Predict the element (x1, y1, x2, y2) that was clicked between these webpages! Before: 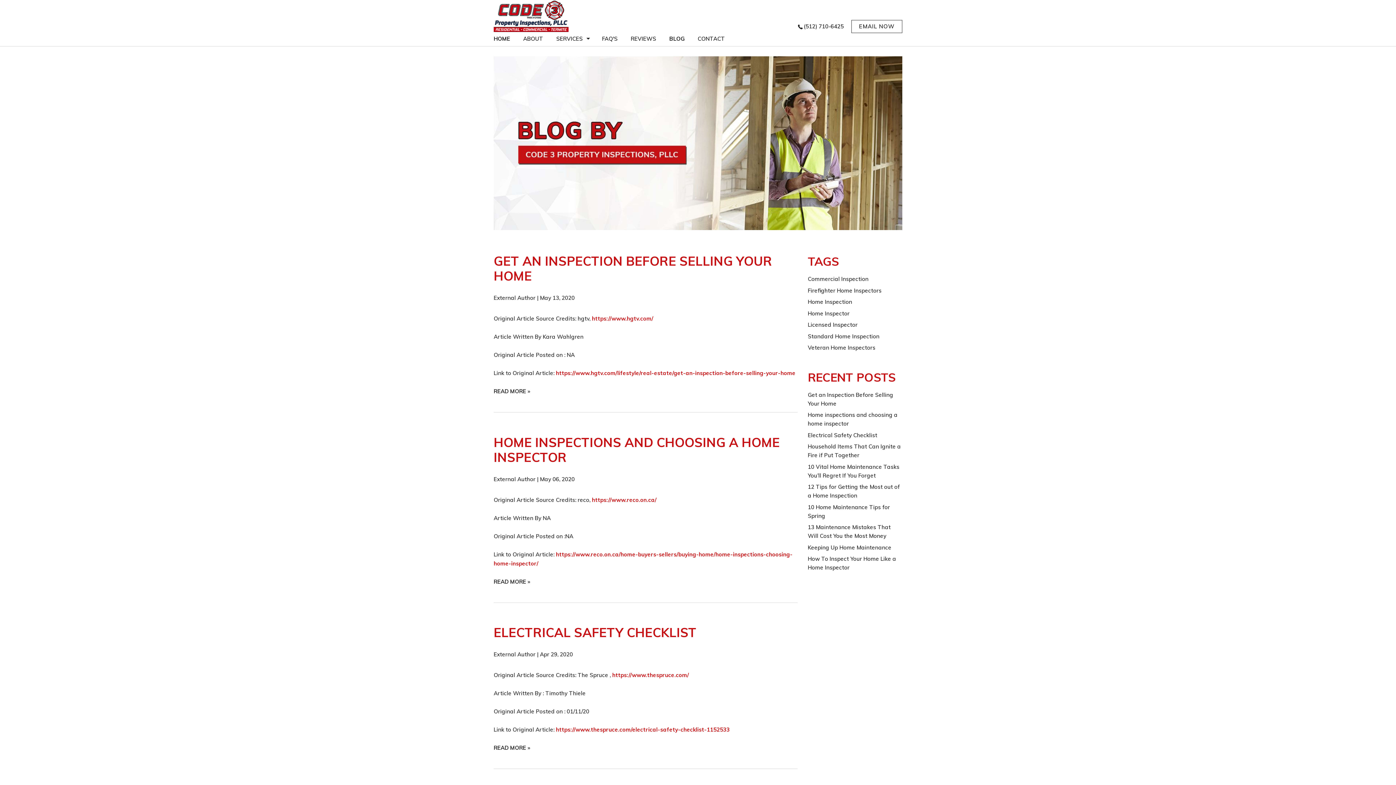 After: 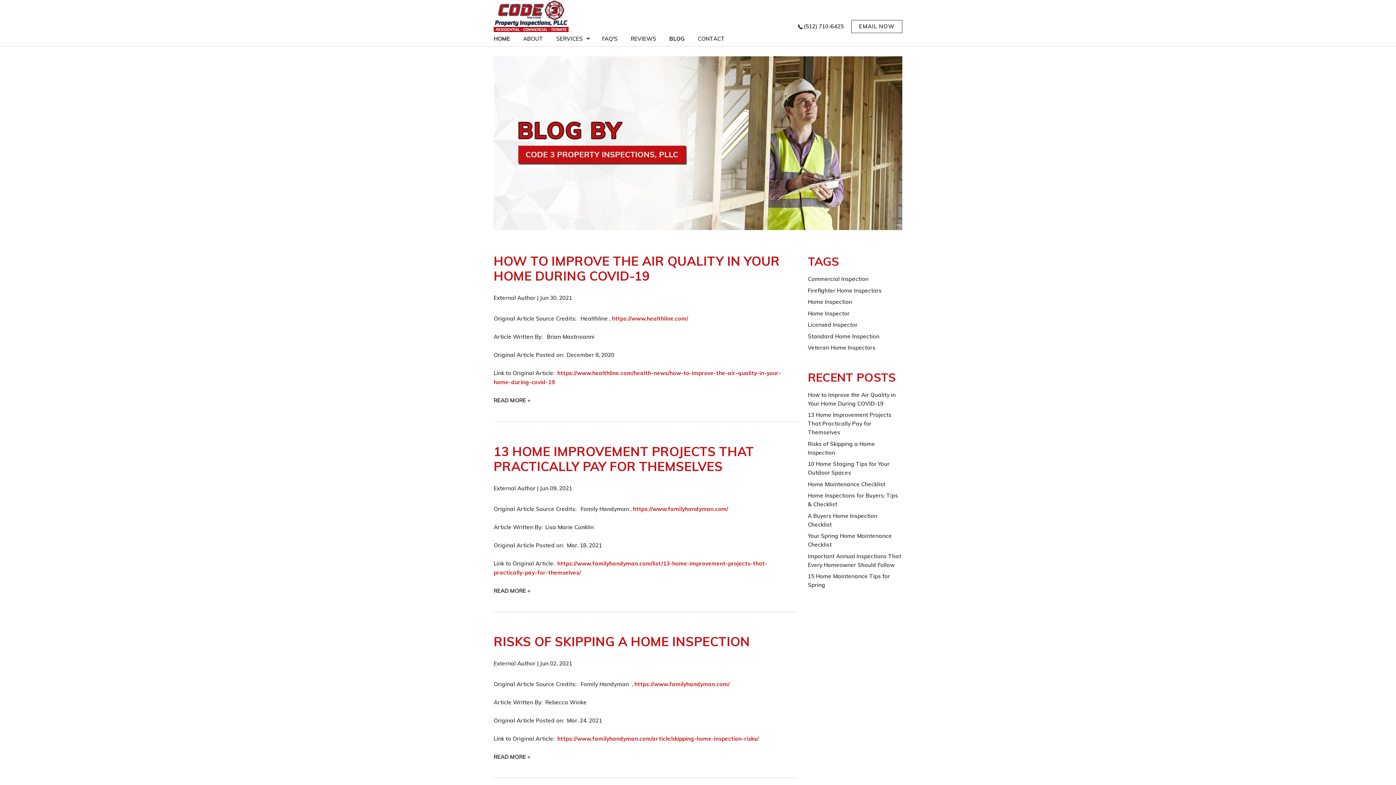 Action: bbox: (808, 298, 852, 305) label: Home Inspection